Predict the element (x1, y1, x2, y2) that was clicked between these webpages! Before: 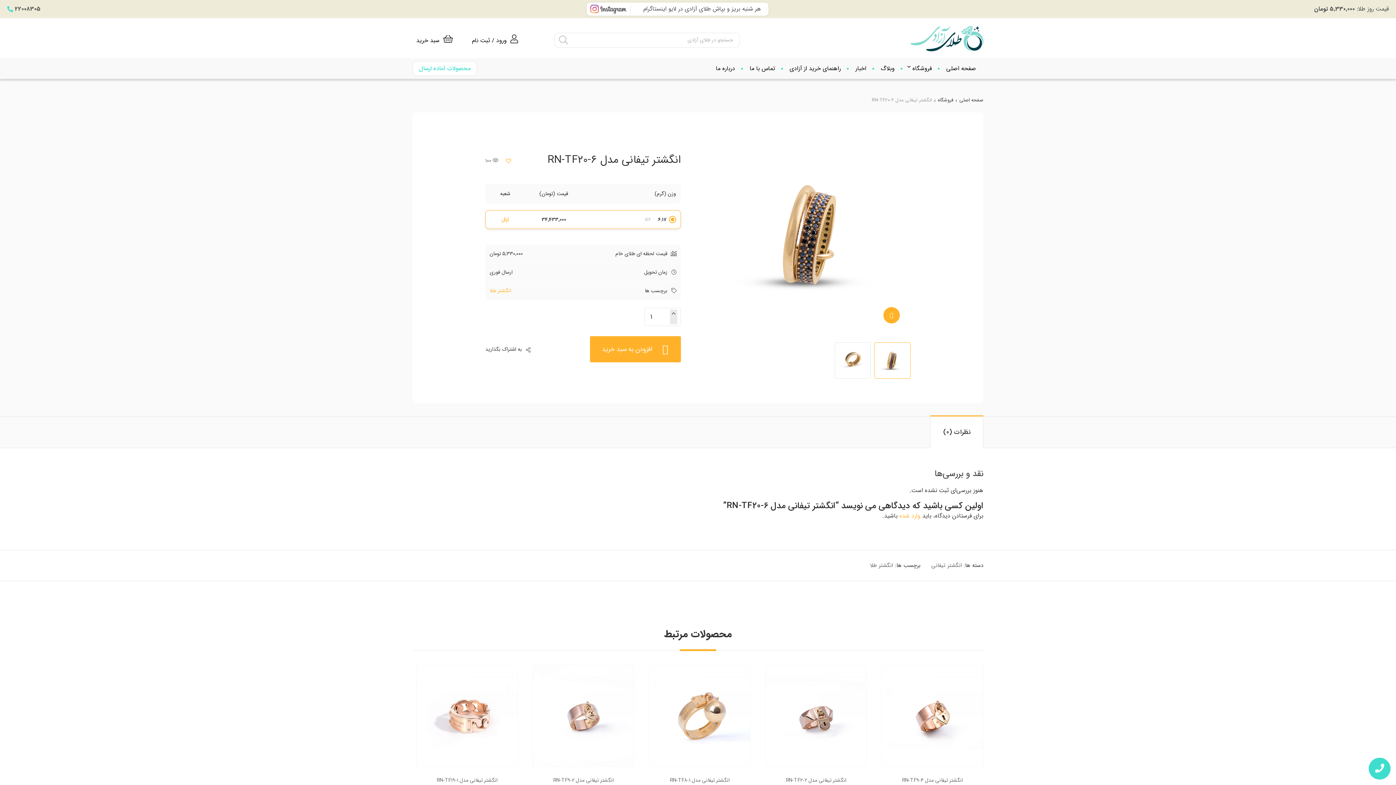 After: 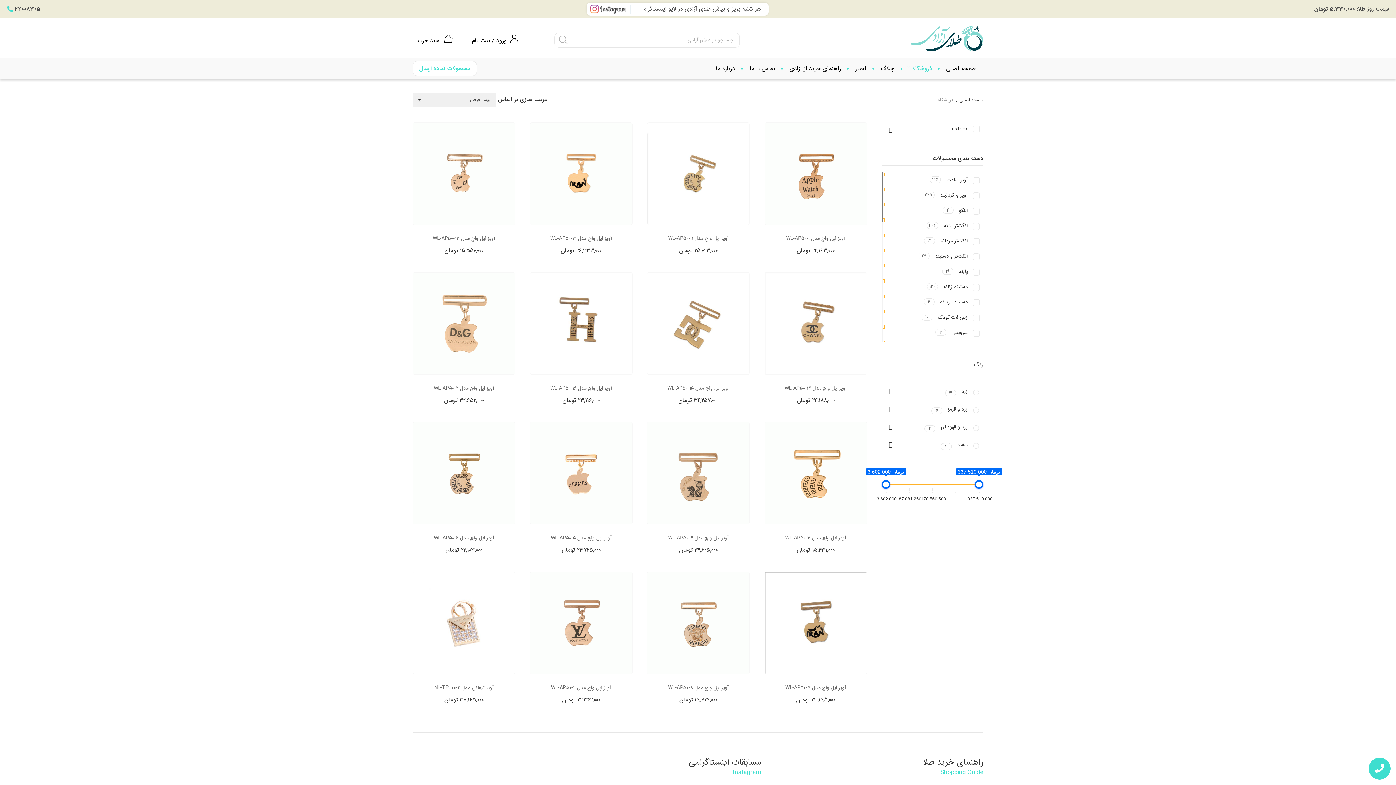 Action: label: فروشگاه bbox: (938, 96, 953, 104)